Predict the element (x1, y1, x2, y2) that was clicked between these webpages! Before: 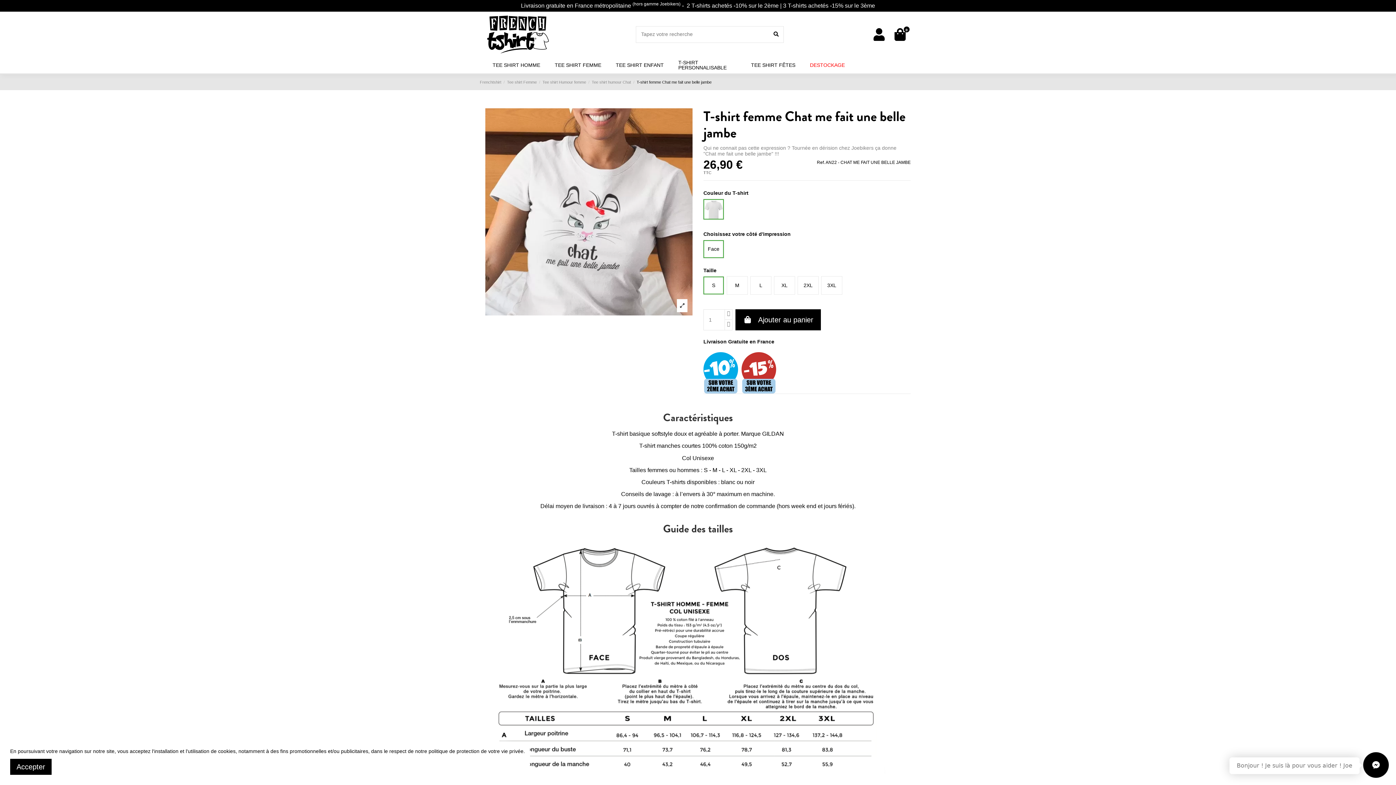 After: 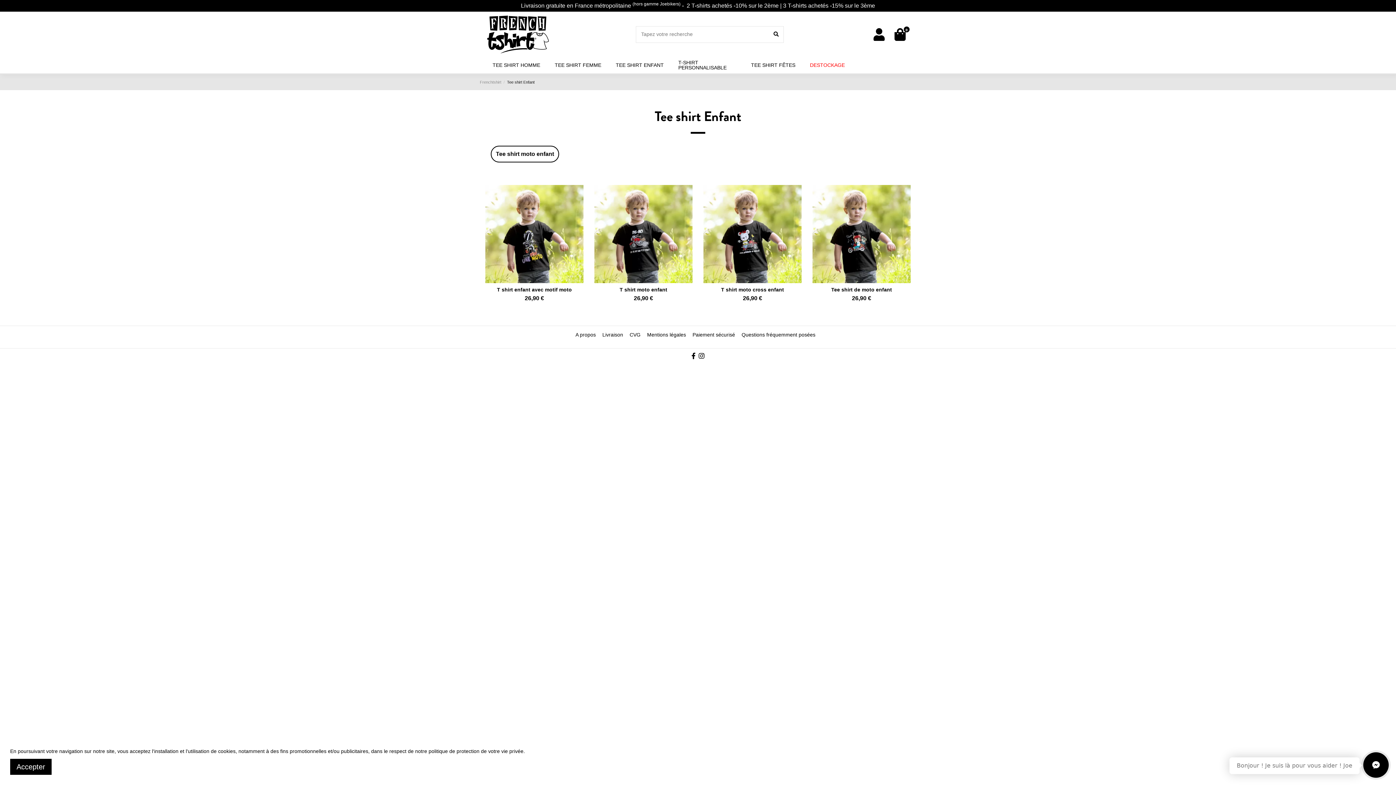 Action: bbox: (608, 57, 671, 73) label: TEE SHIRT ENFANT